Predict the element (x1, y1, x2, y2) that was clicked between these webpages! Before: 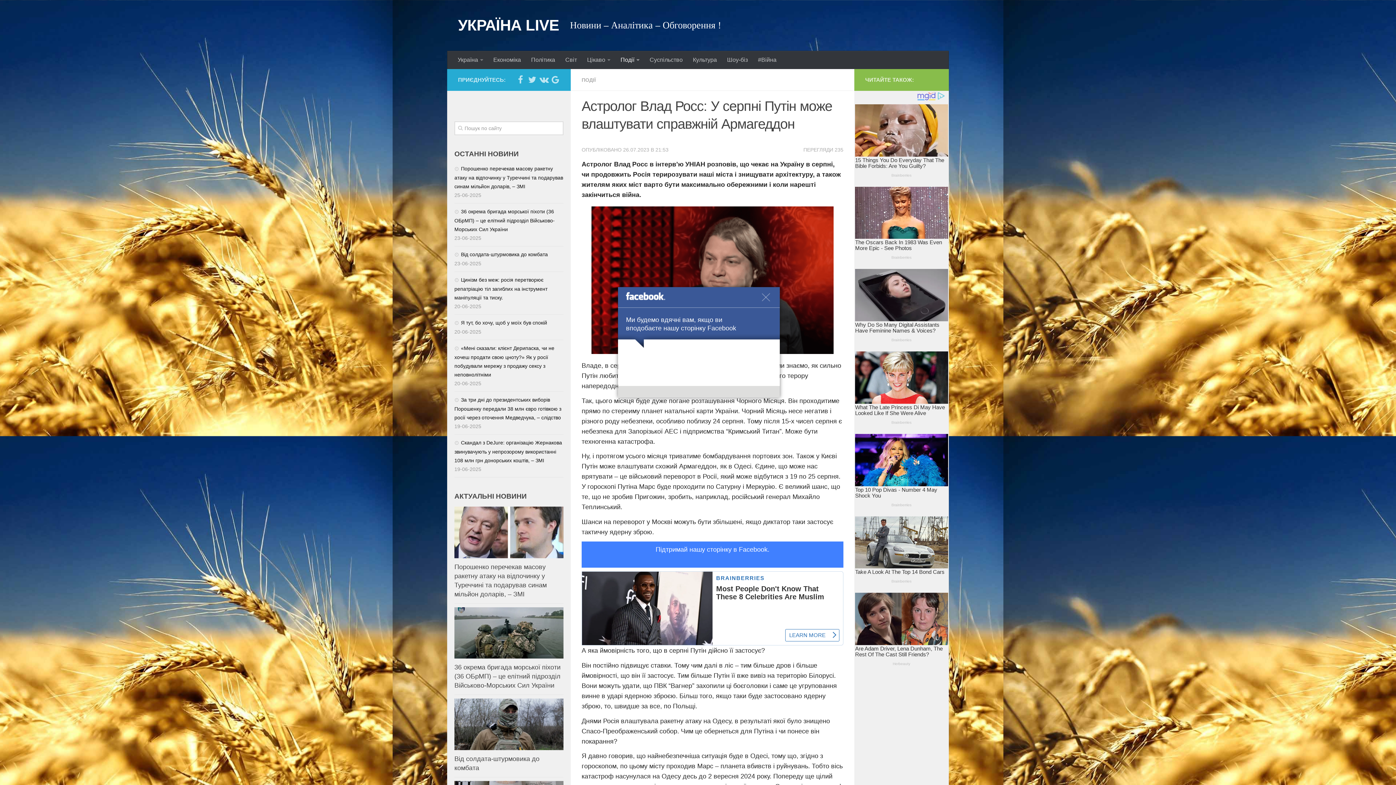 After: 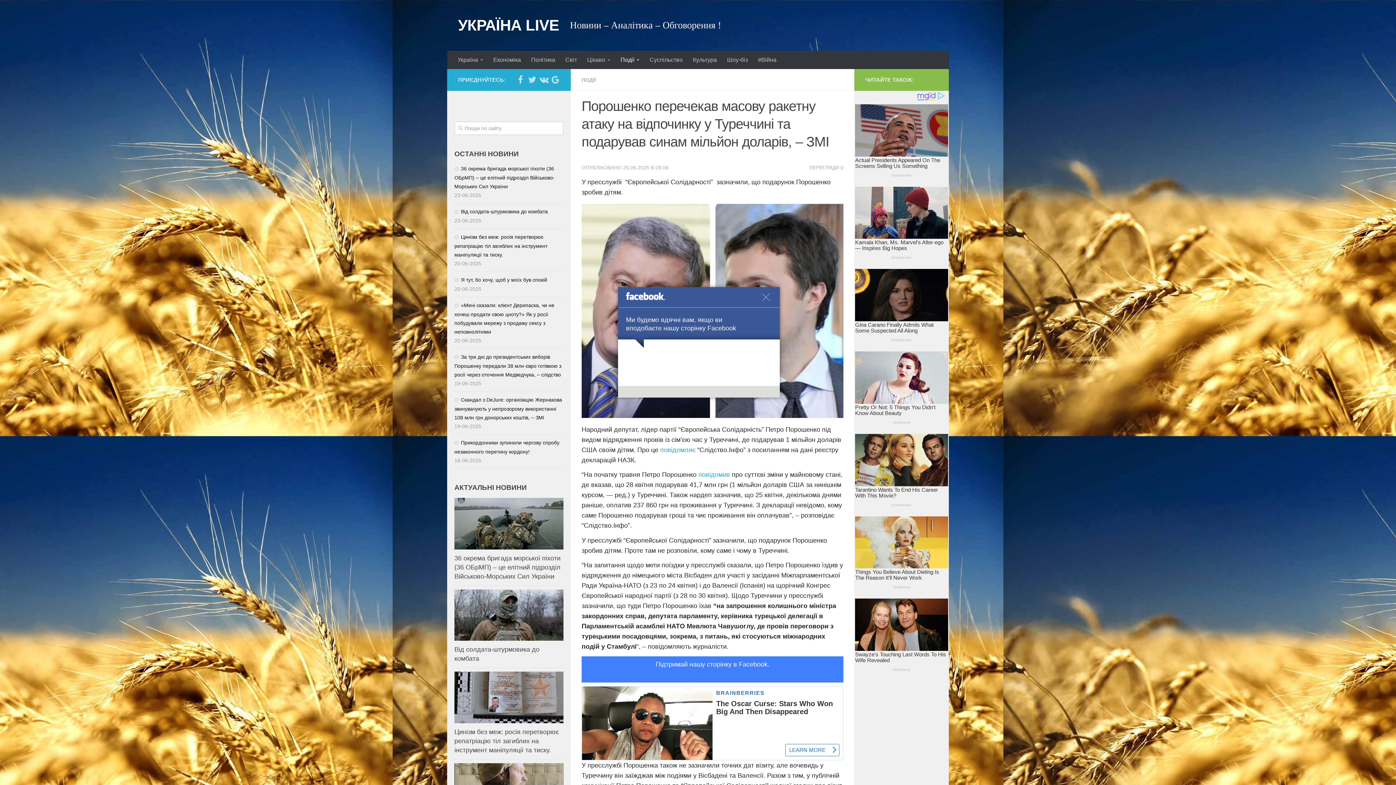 Action: bbox: (454, 506, 563, 558)